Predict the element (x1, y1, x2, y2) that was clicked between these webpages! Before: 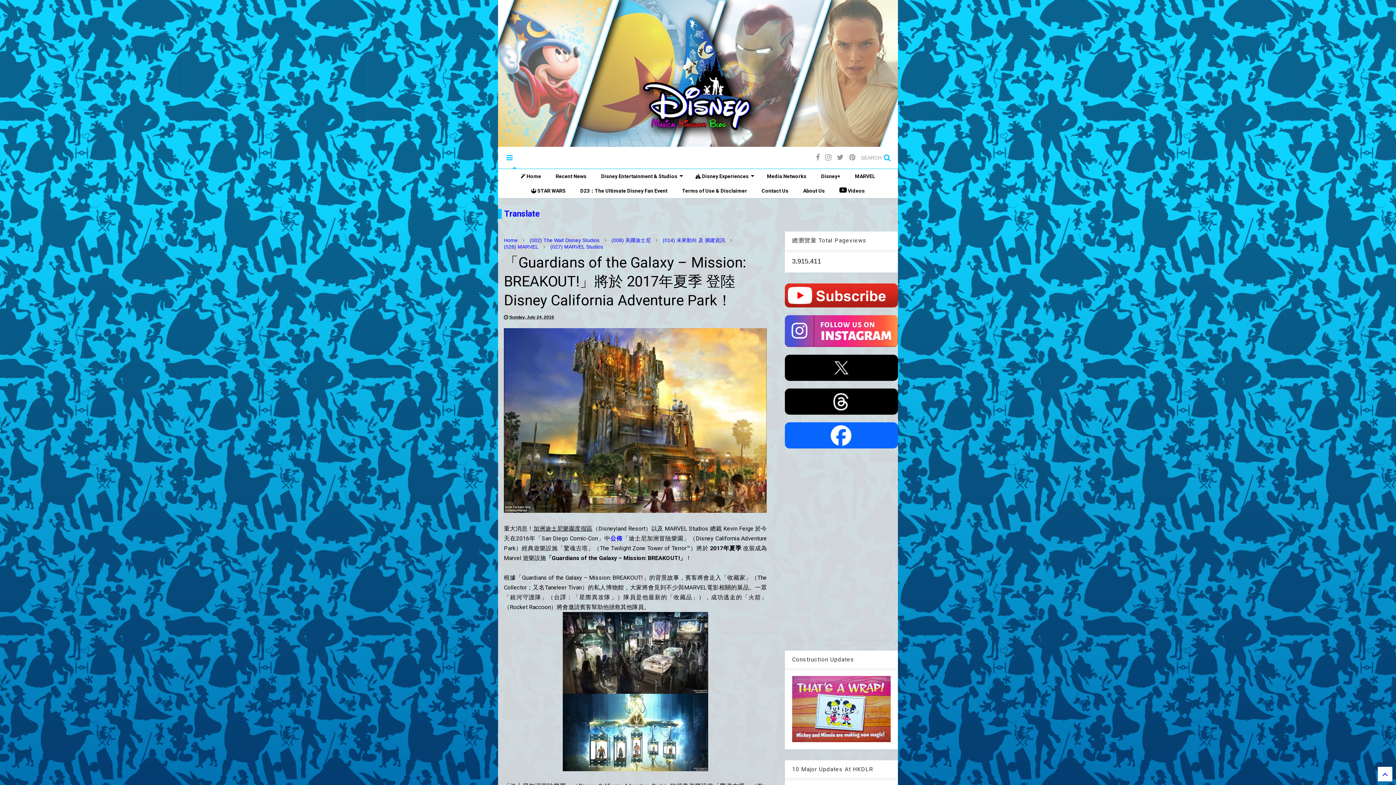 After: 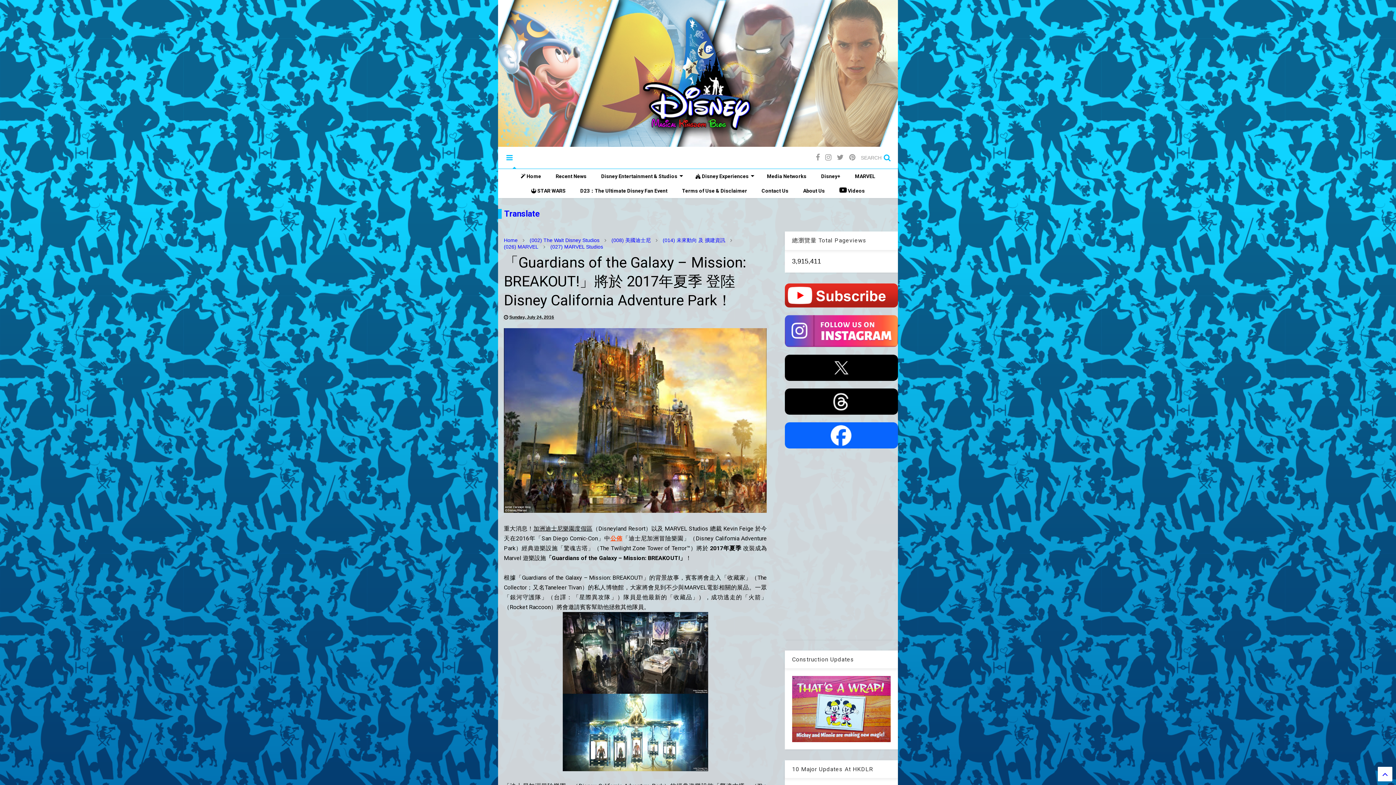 Action: bbox: (610, 535, 622, 542) label: 公佈